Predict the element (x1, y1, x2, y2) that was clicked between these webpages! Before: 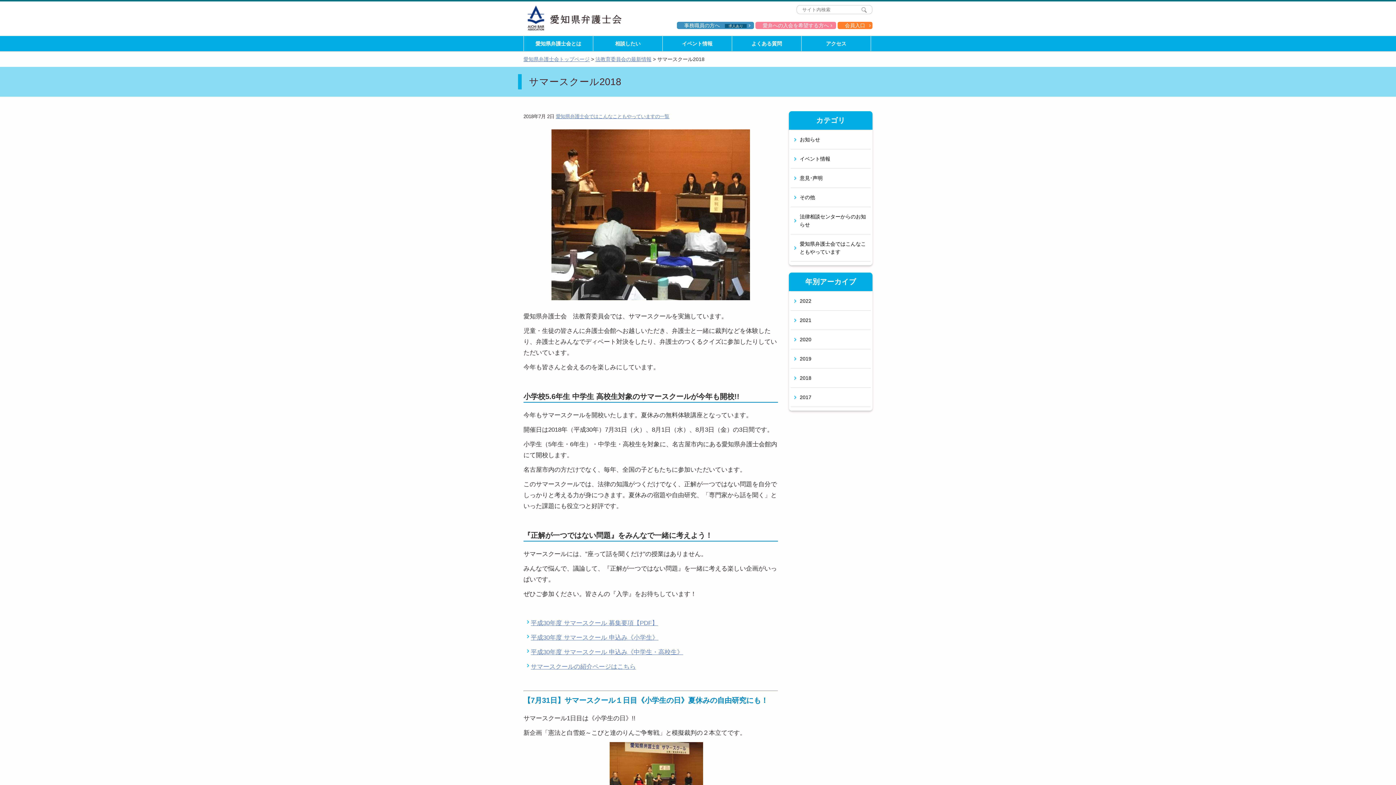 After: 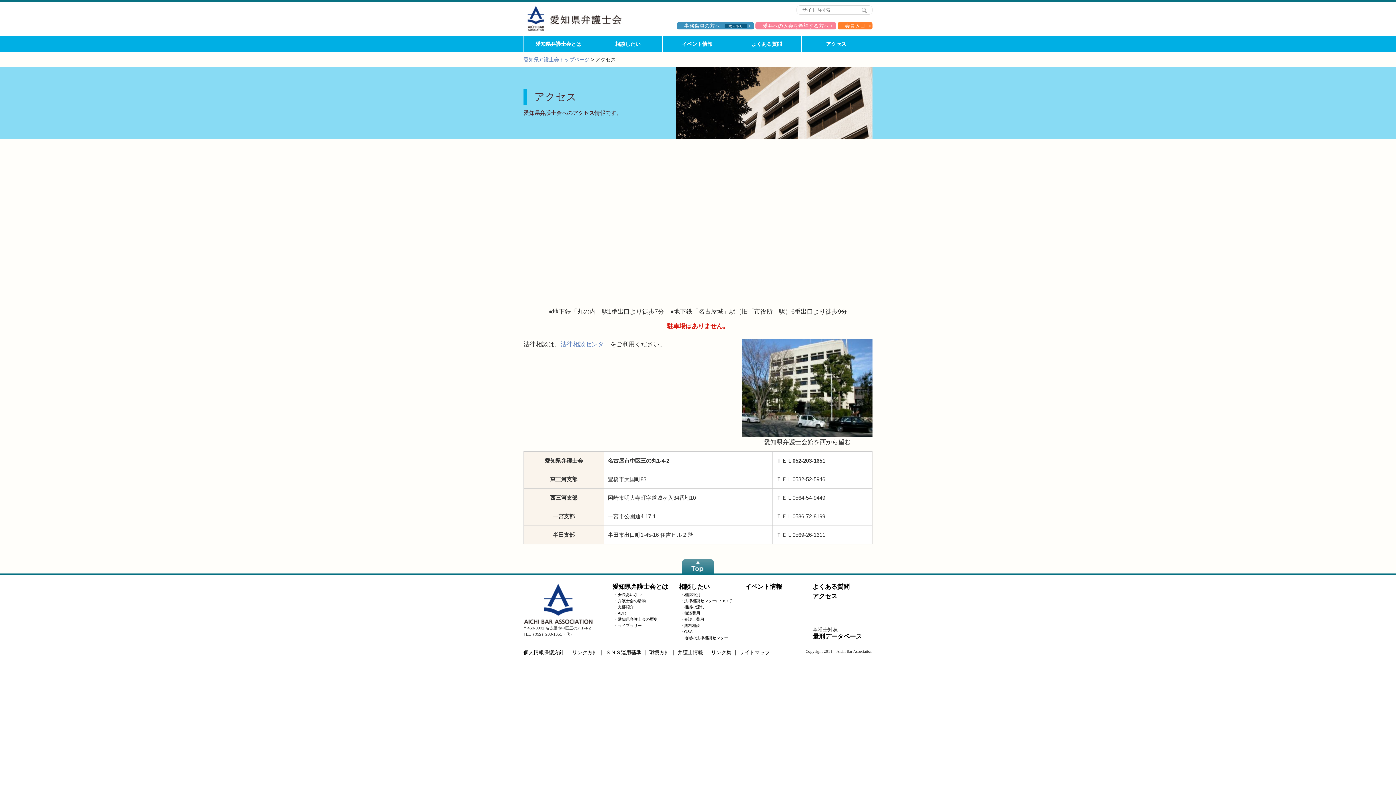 Action: label: アクセス bbox: (801, 35, 870, 51)